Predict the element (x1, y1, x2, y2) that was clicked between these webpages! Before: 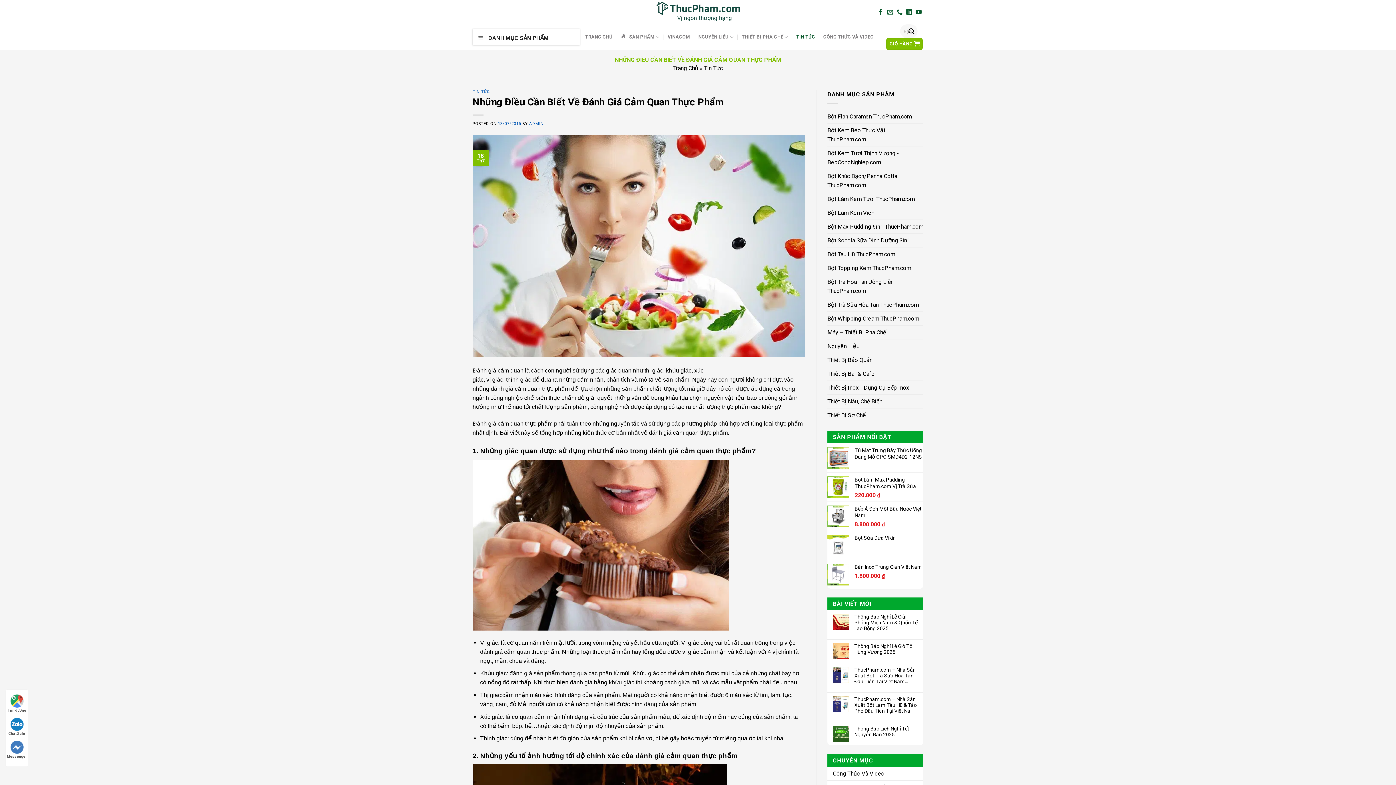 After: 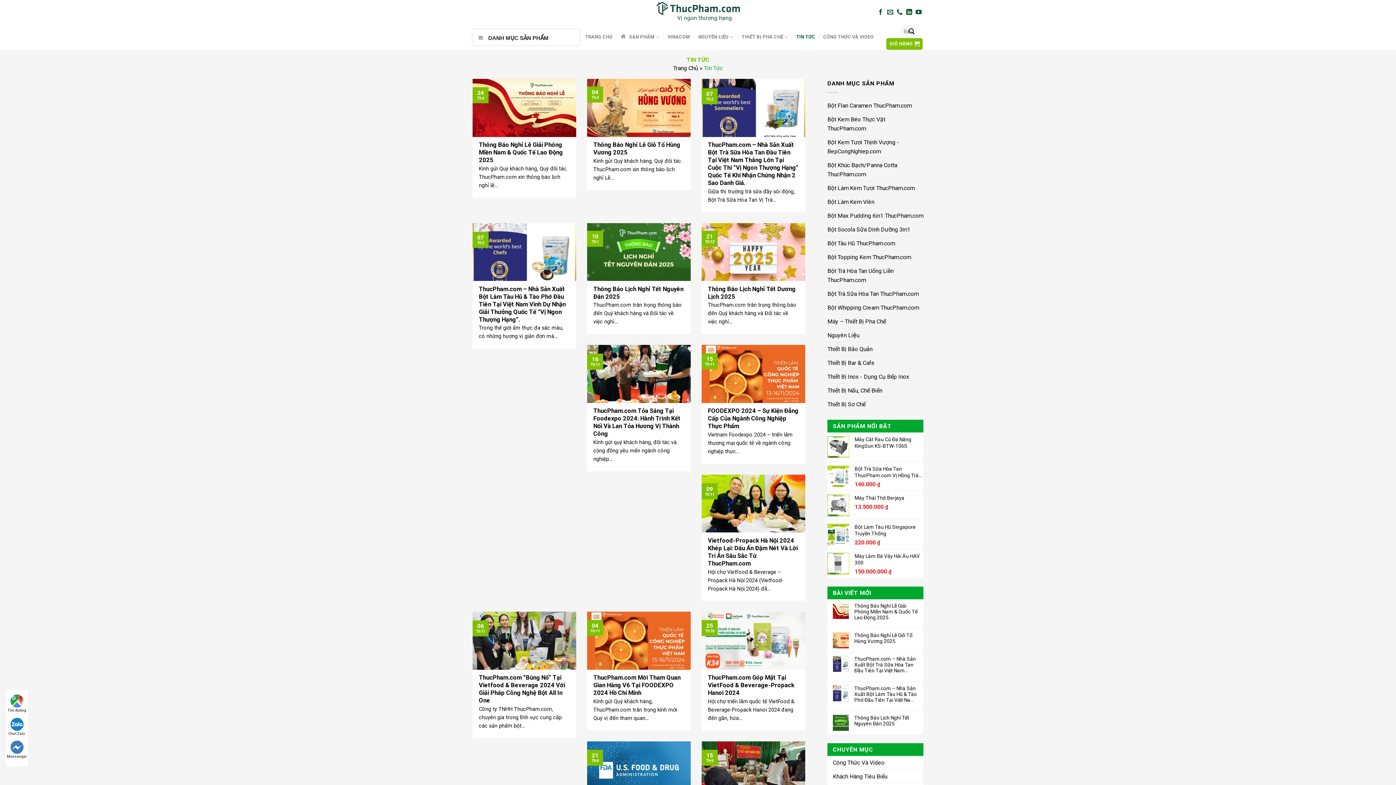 Action: label: TIN TỨC bbox: (472, 89, 490, 94)